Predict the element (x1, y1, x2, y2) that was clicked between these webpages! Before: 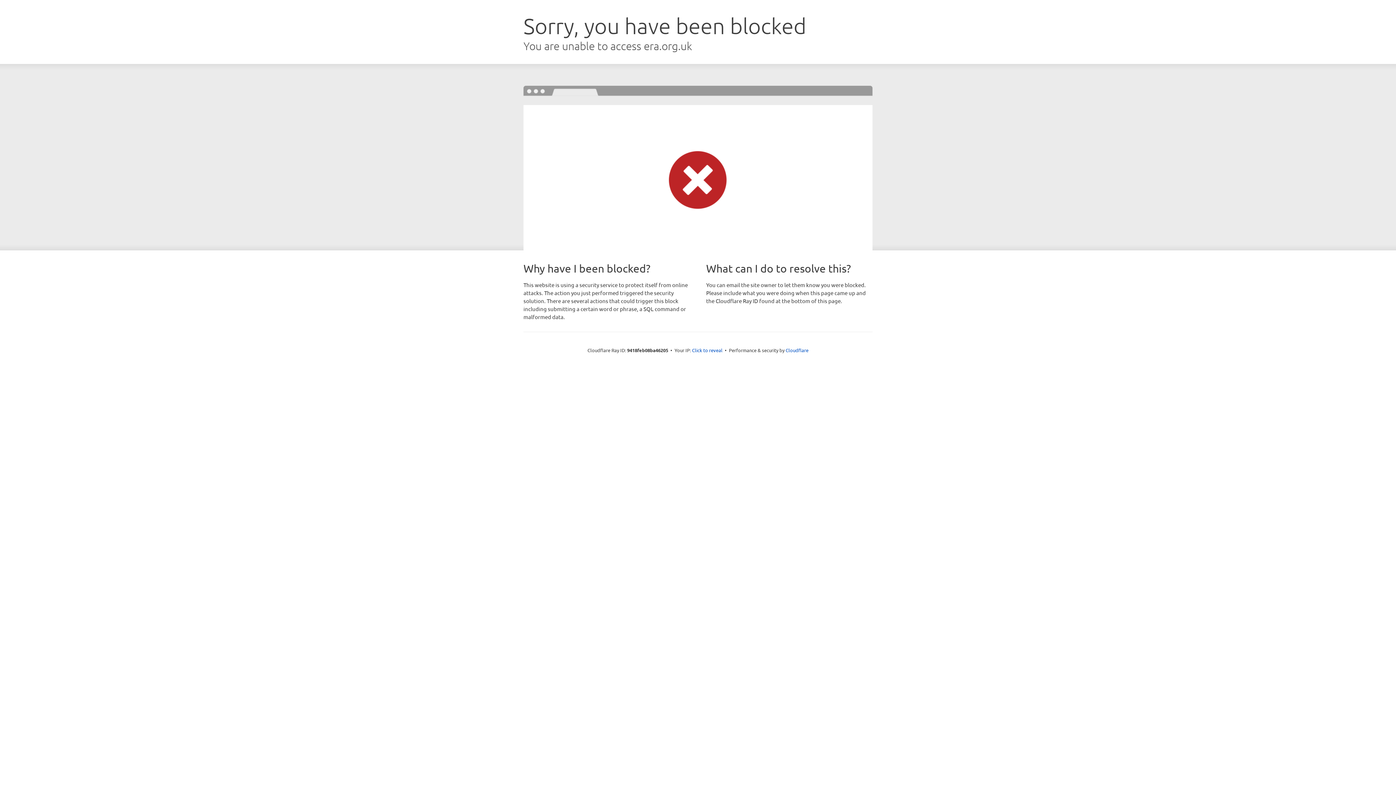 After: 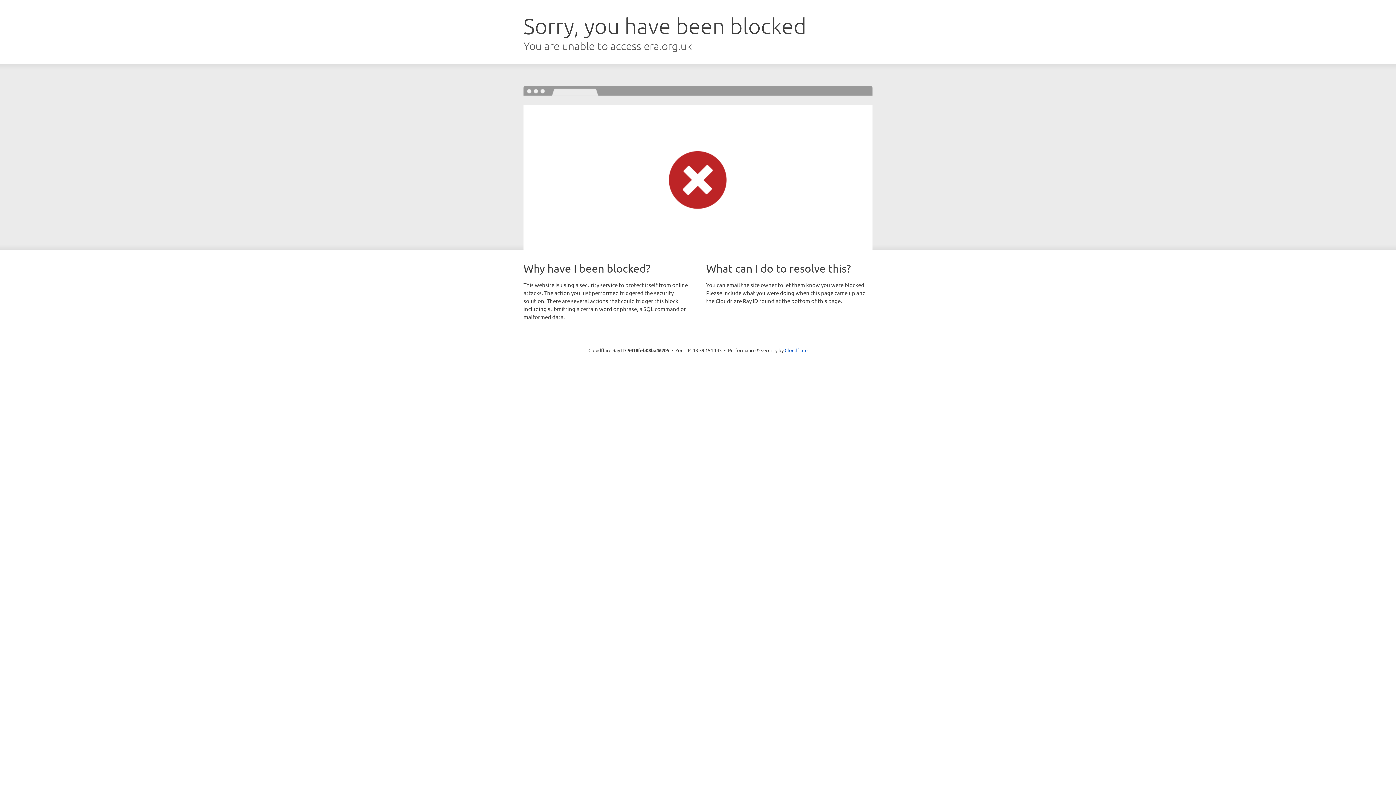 Action: bbox: (692, 346, 722, 353) label: Click to reveal